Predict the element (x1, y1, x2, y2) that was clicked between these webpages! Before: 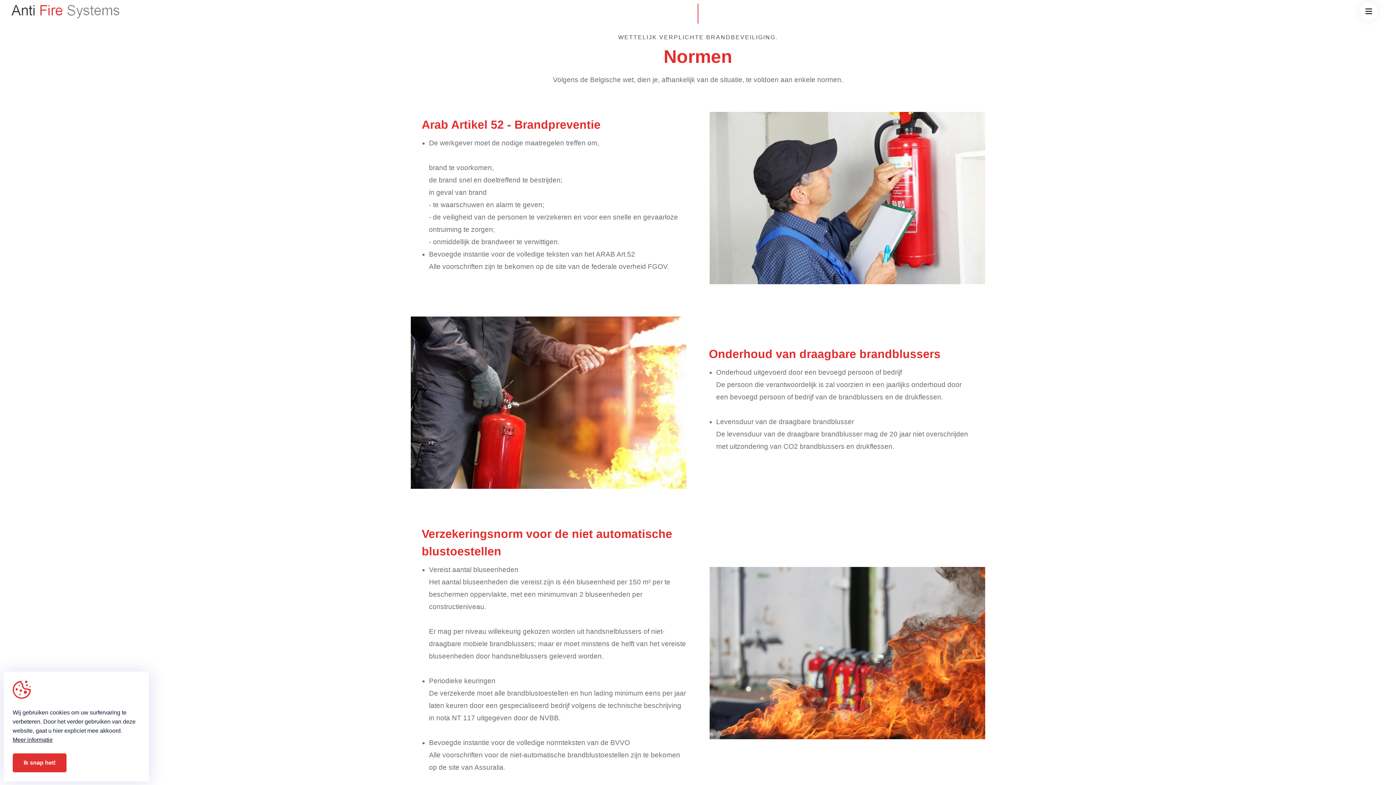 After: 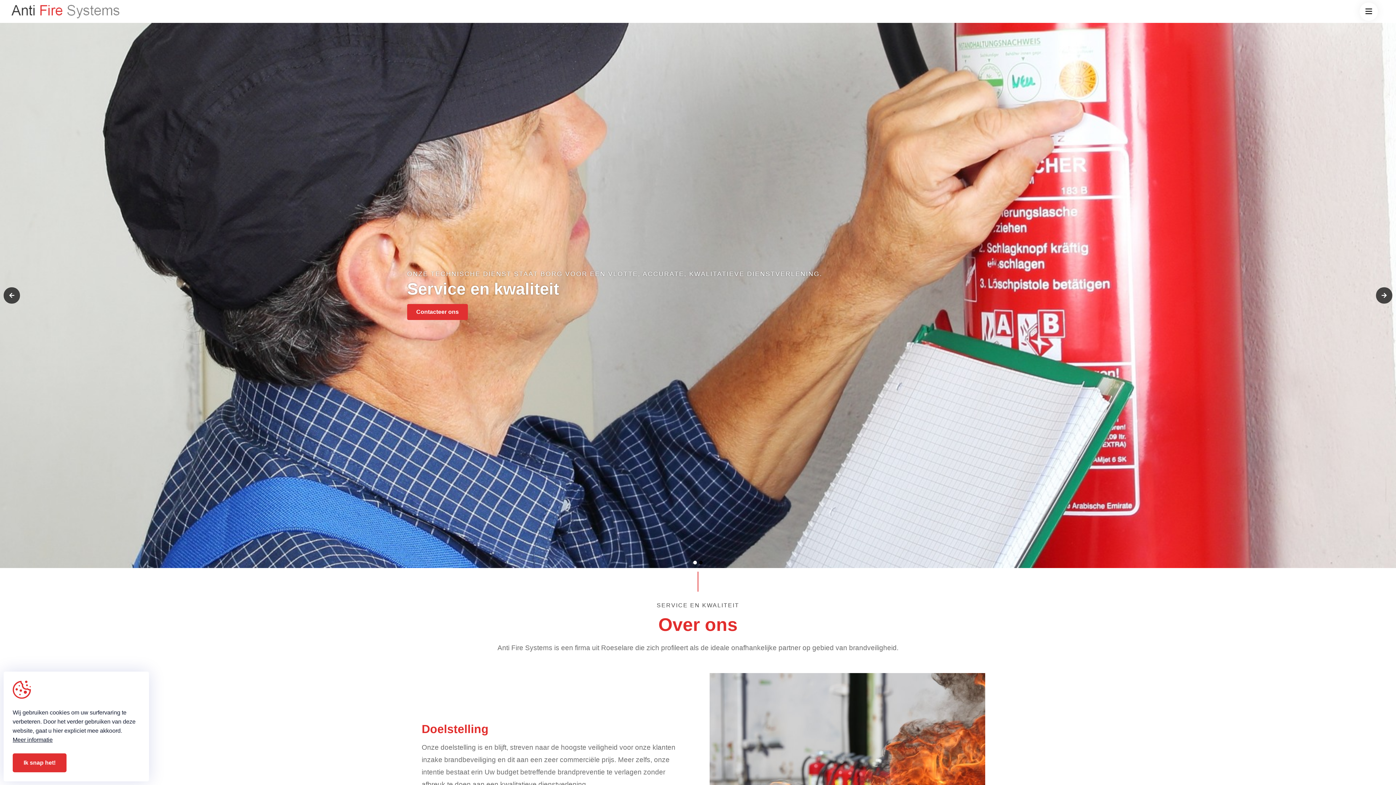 Action: bbox: (3, 3, 120, 19)